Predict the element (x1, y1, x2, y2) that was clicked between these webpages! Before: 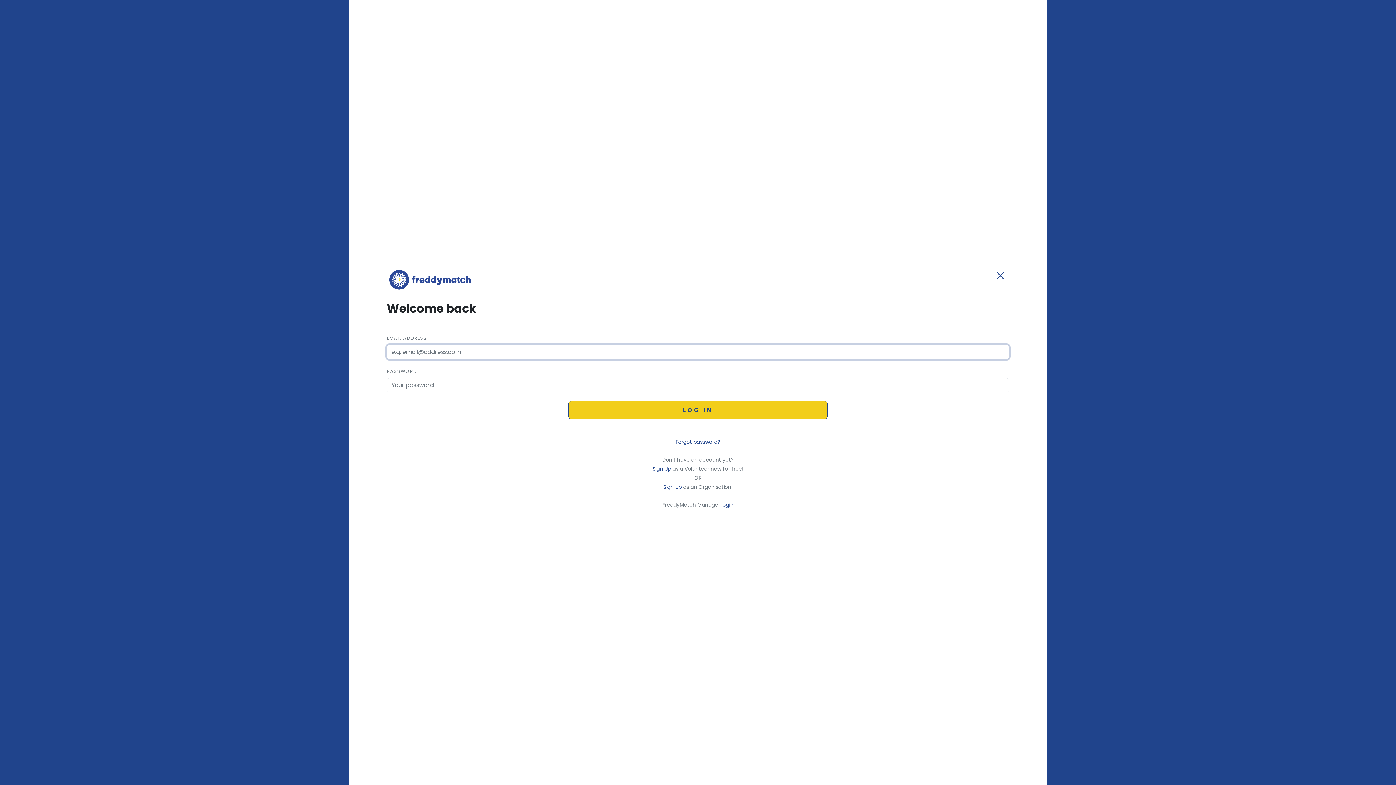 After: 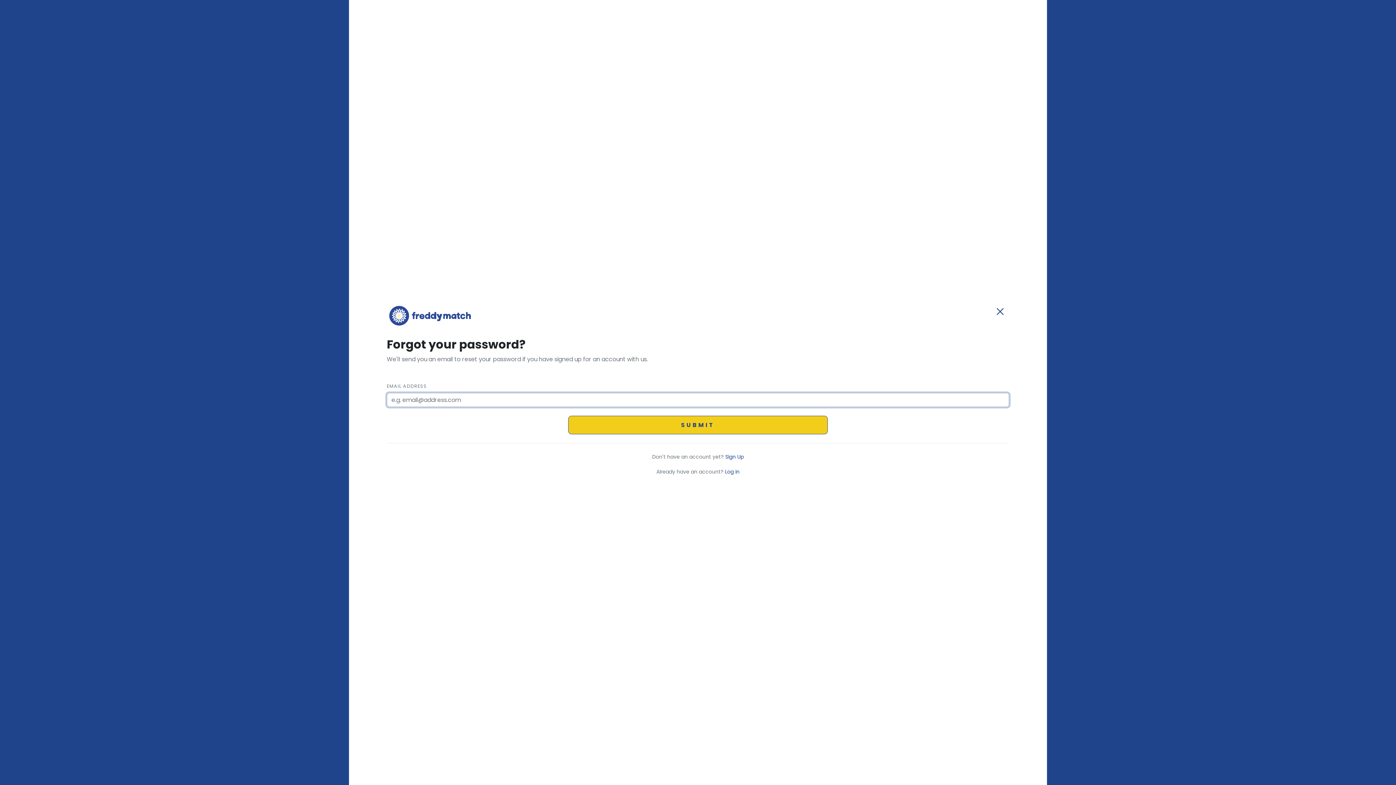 Action: bbox: (675, 438, 720, 445) label: Forgot password?